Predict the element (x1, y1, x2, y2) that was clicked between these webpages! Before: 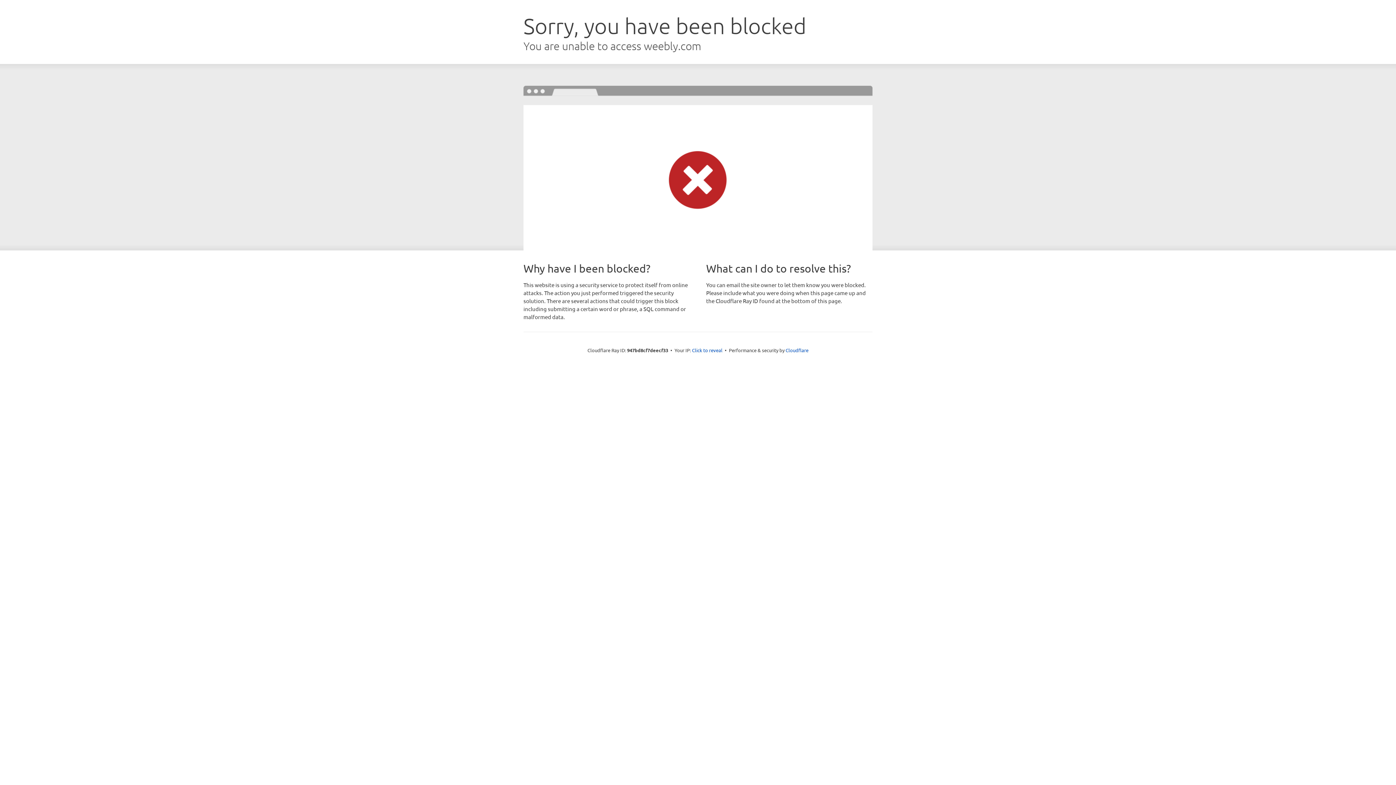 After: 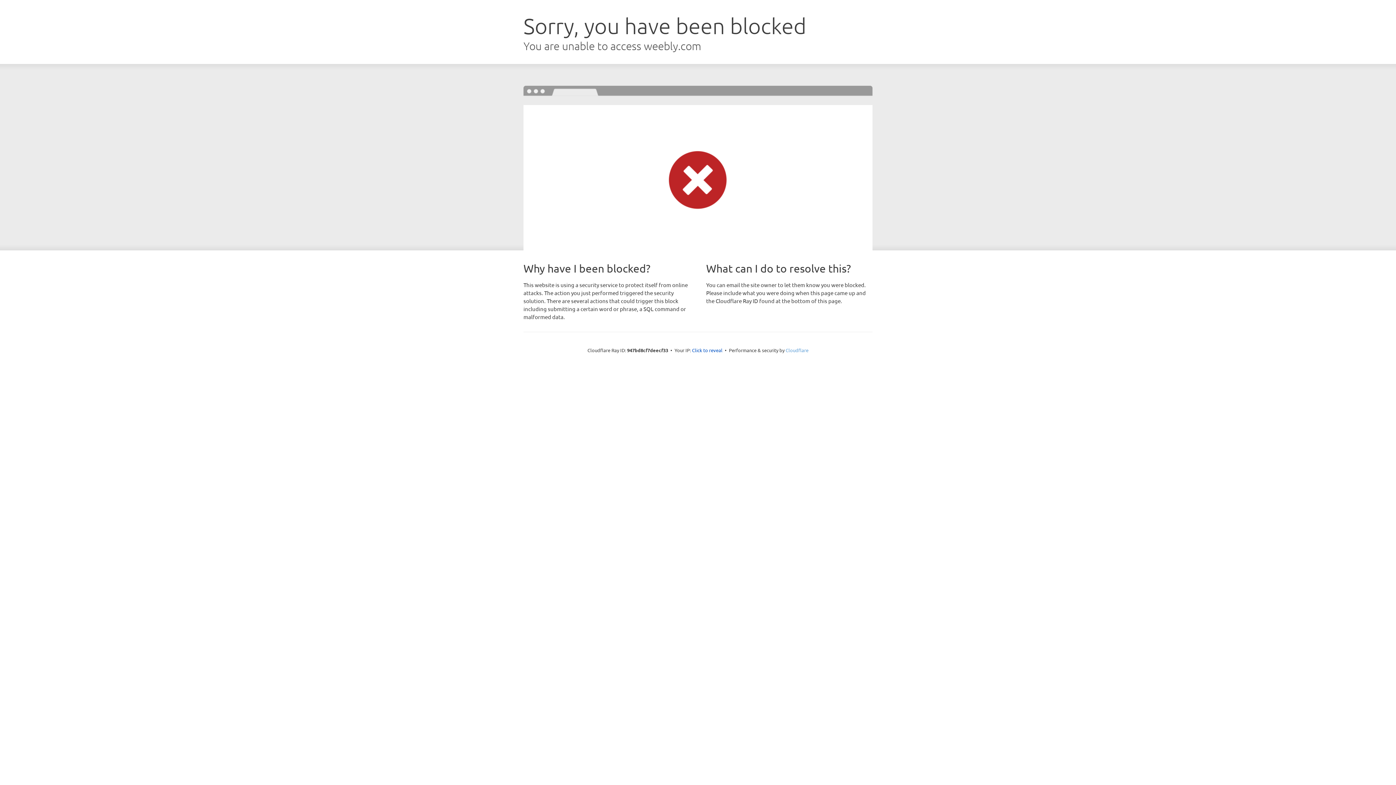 Action: bbox: (785, 347, 808, 353) label: Cloudflare